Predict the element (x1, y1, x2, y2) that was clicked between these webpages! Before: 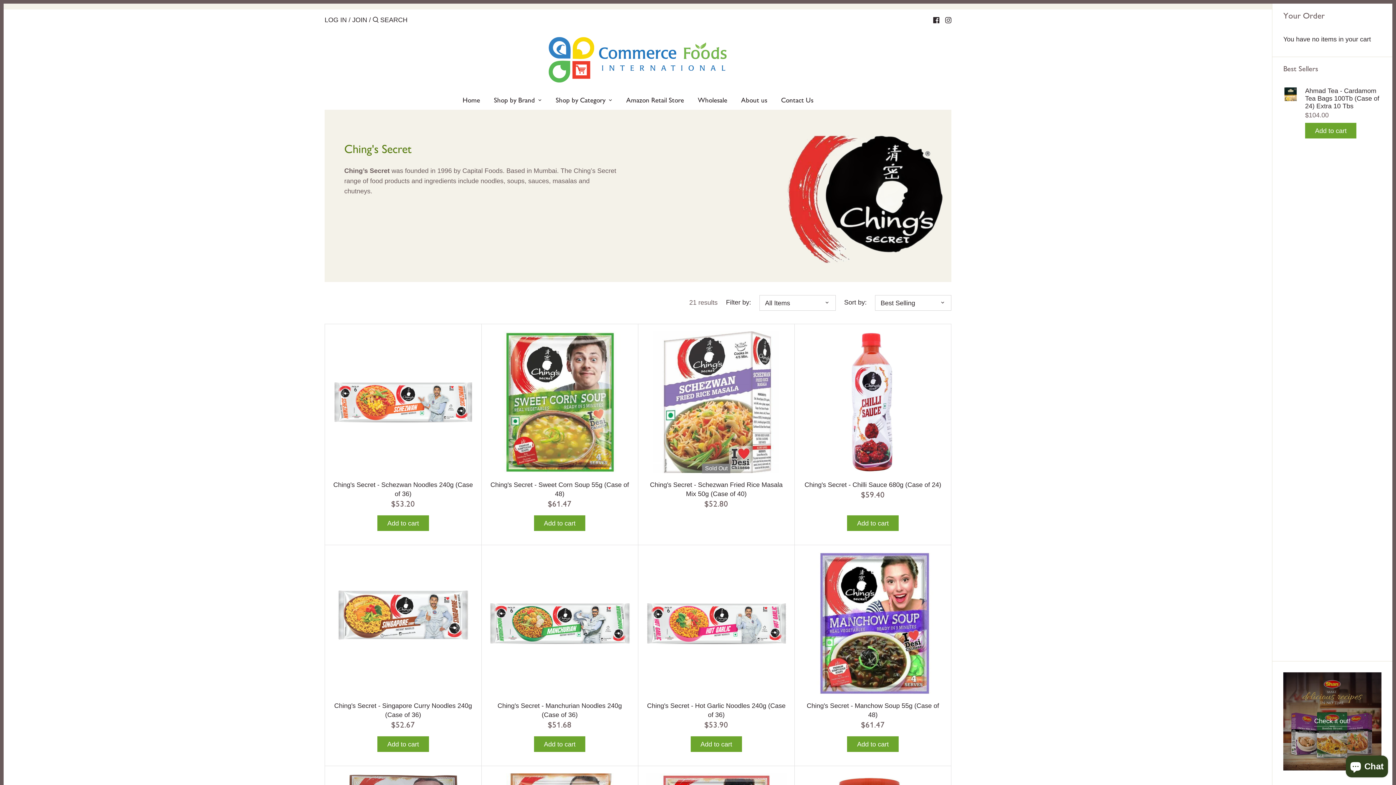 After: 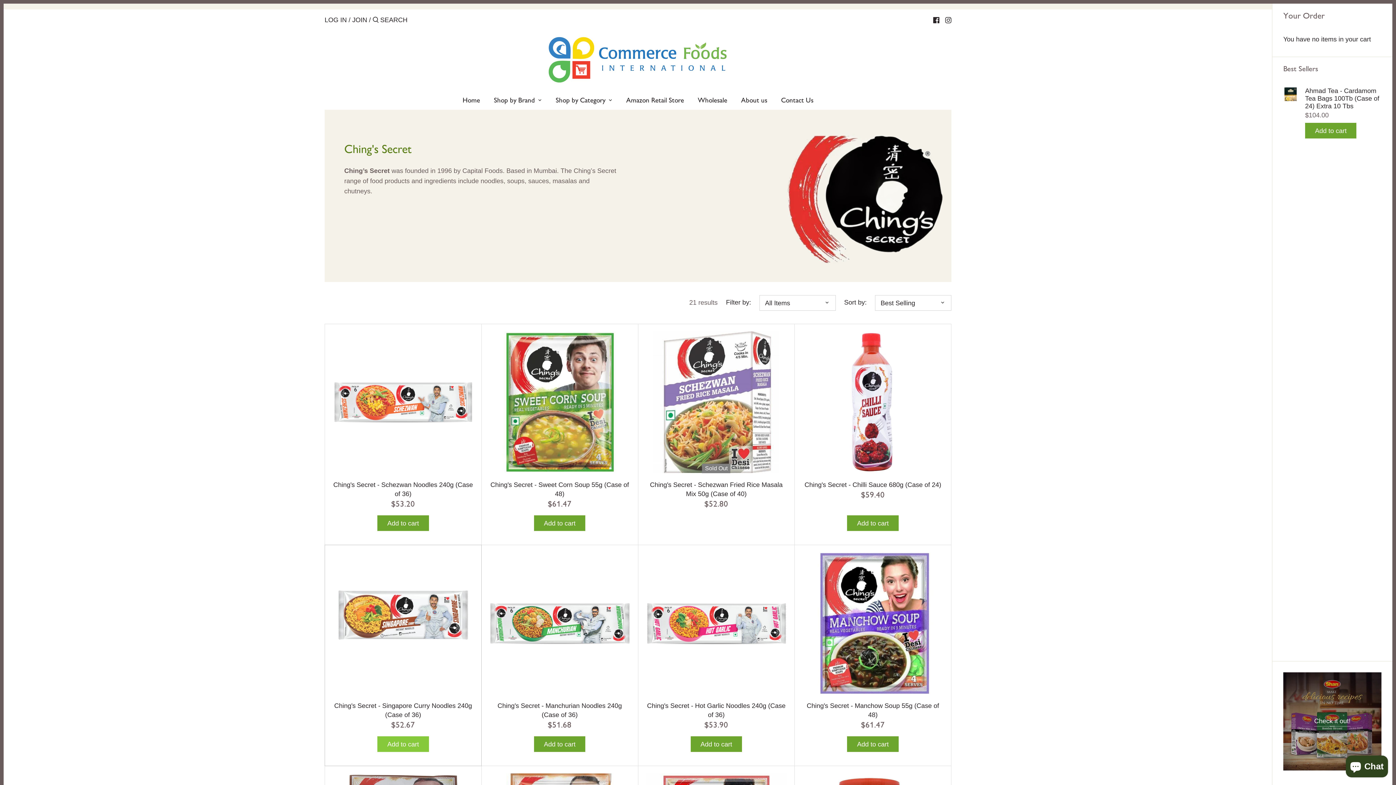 Action: label: Add to cart bbox: (377, 736, 428, 752)